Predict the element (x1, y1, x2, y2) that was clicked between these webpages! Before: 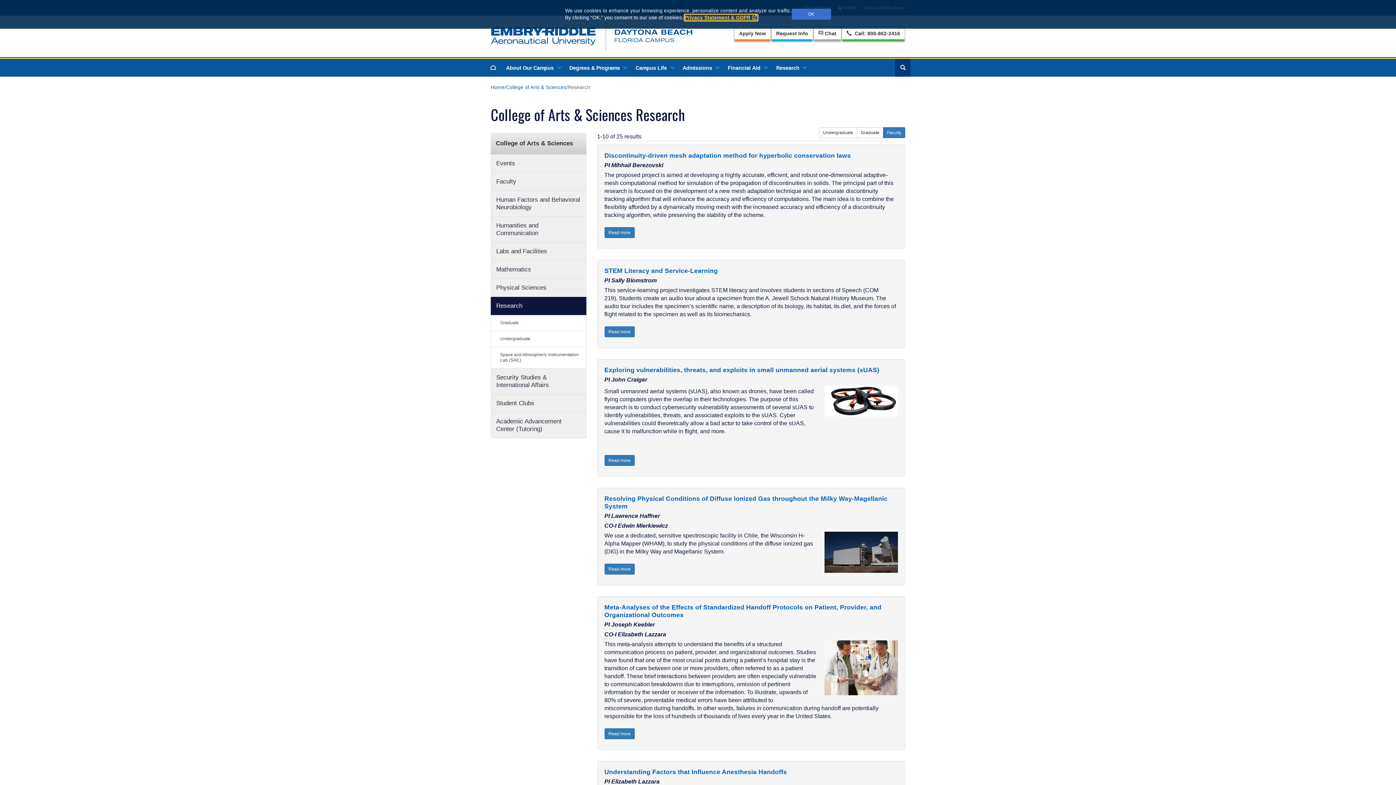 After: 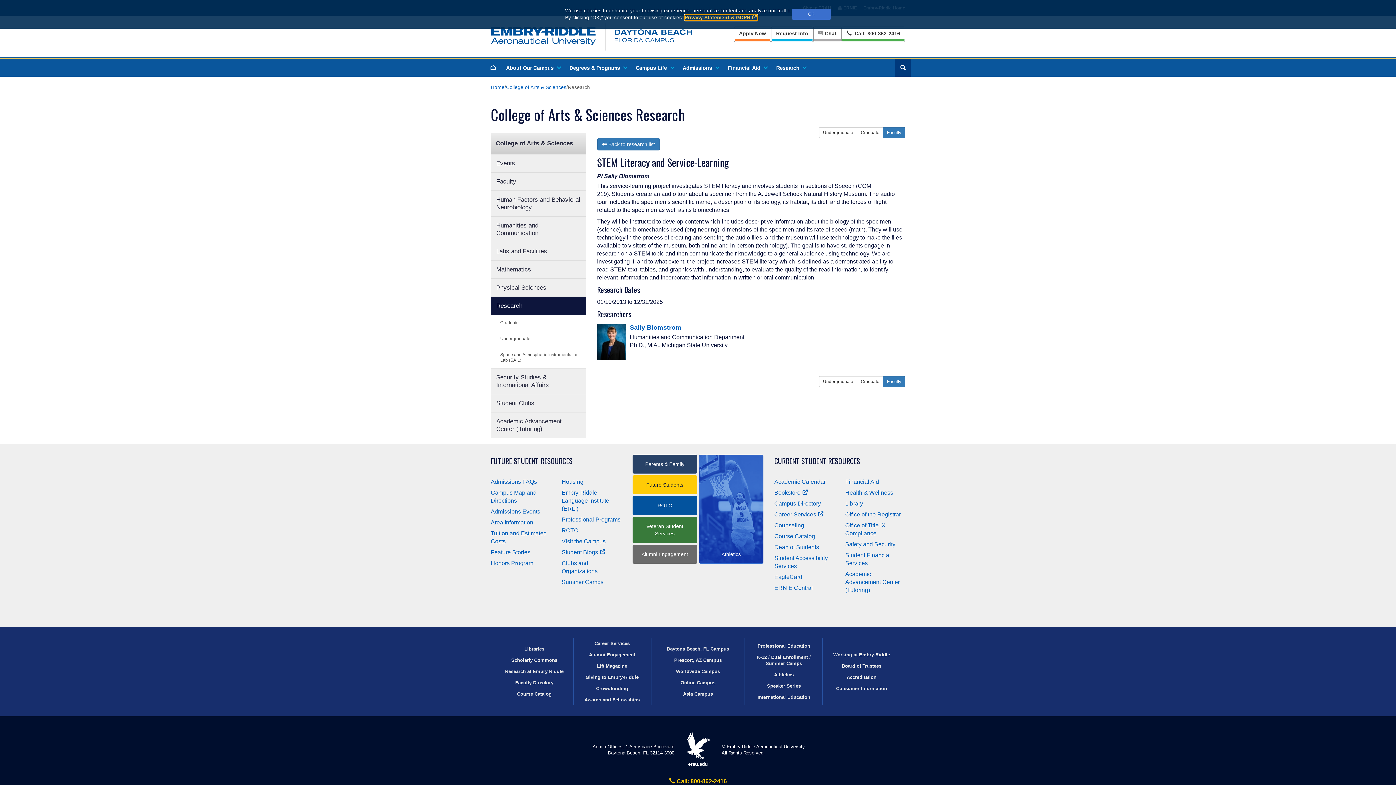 Action: bbox: (604, 267, 898, 274) label: STEM Literacy and Service-Learning